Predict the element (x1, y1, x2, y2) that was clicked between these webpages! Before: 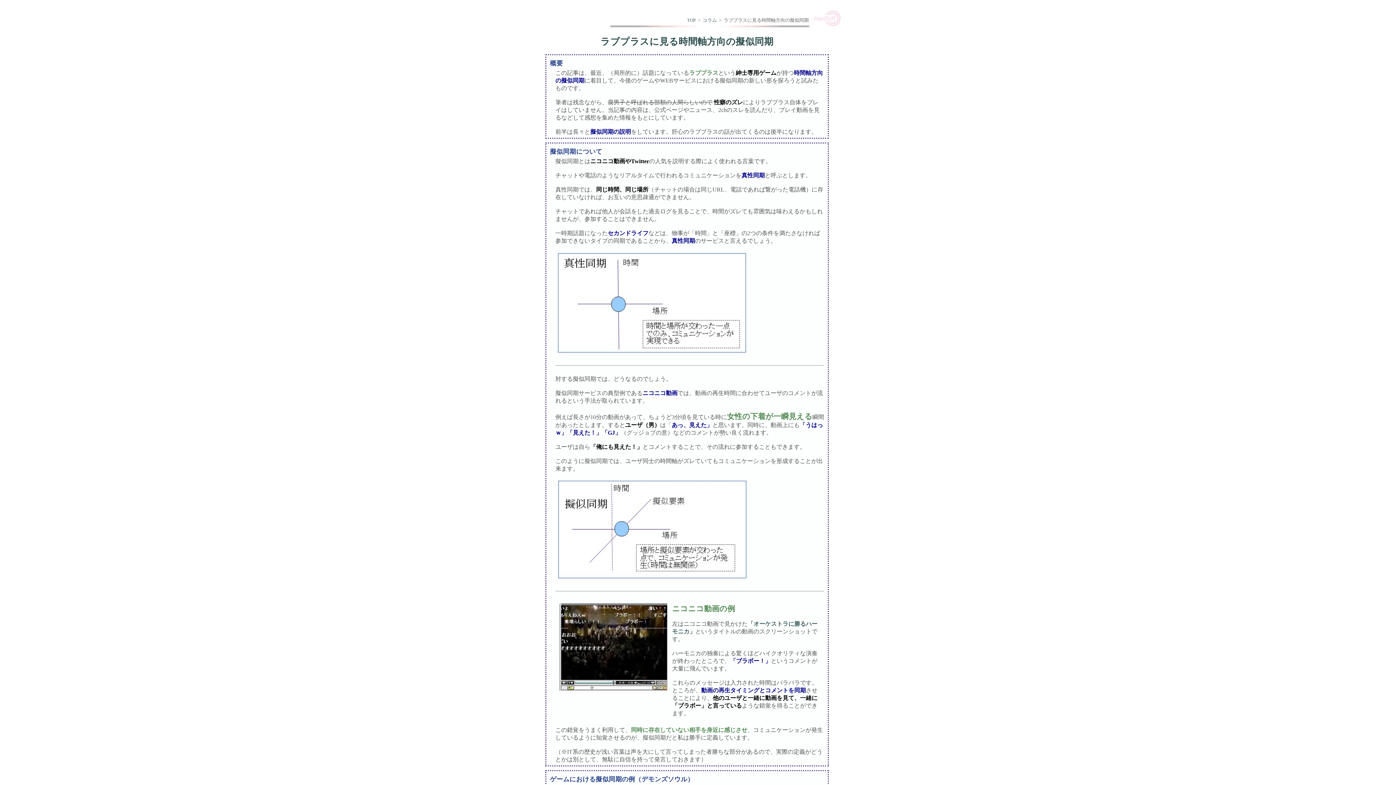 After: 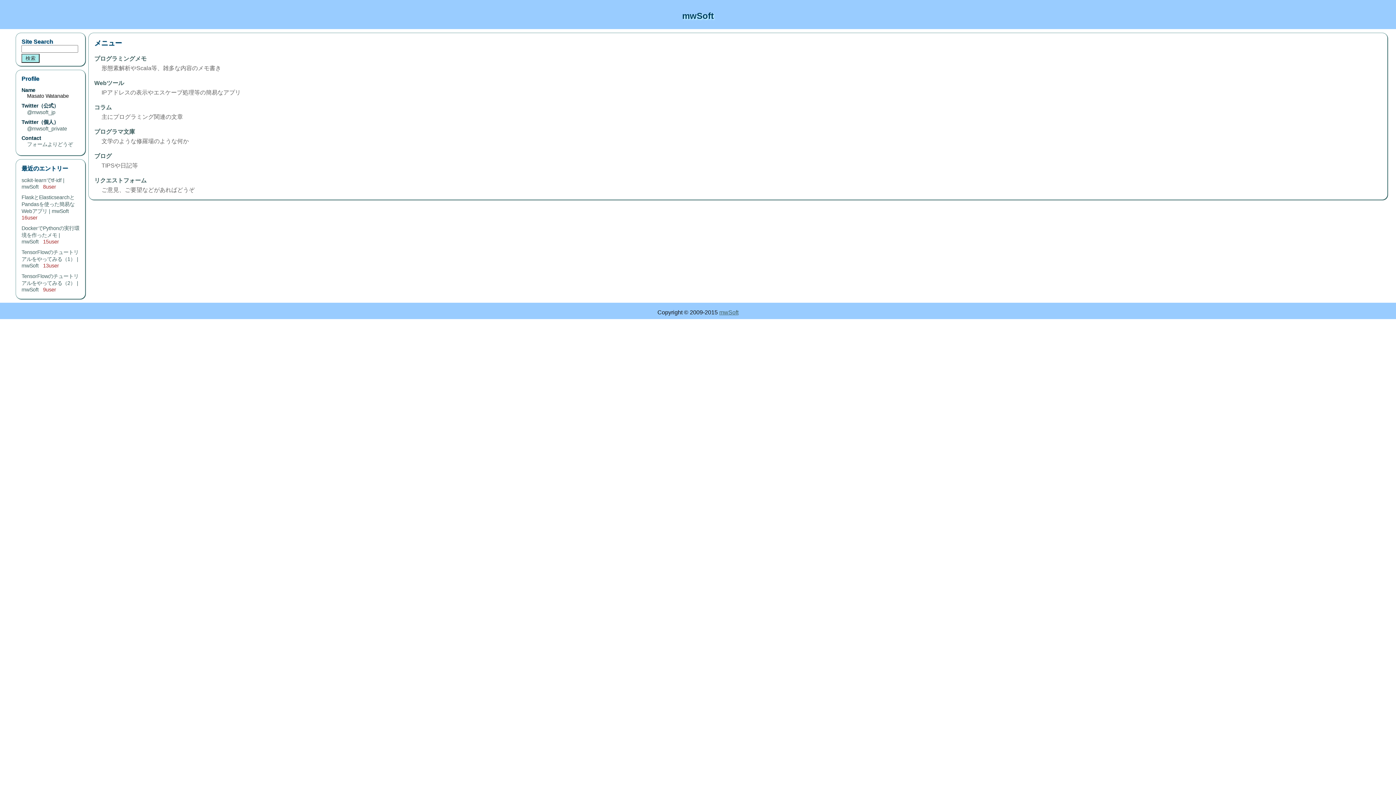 Action: bbox: (687, 17, 695, 22) label: TOP